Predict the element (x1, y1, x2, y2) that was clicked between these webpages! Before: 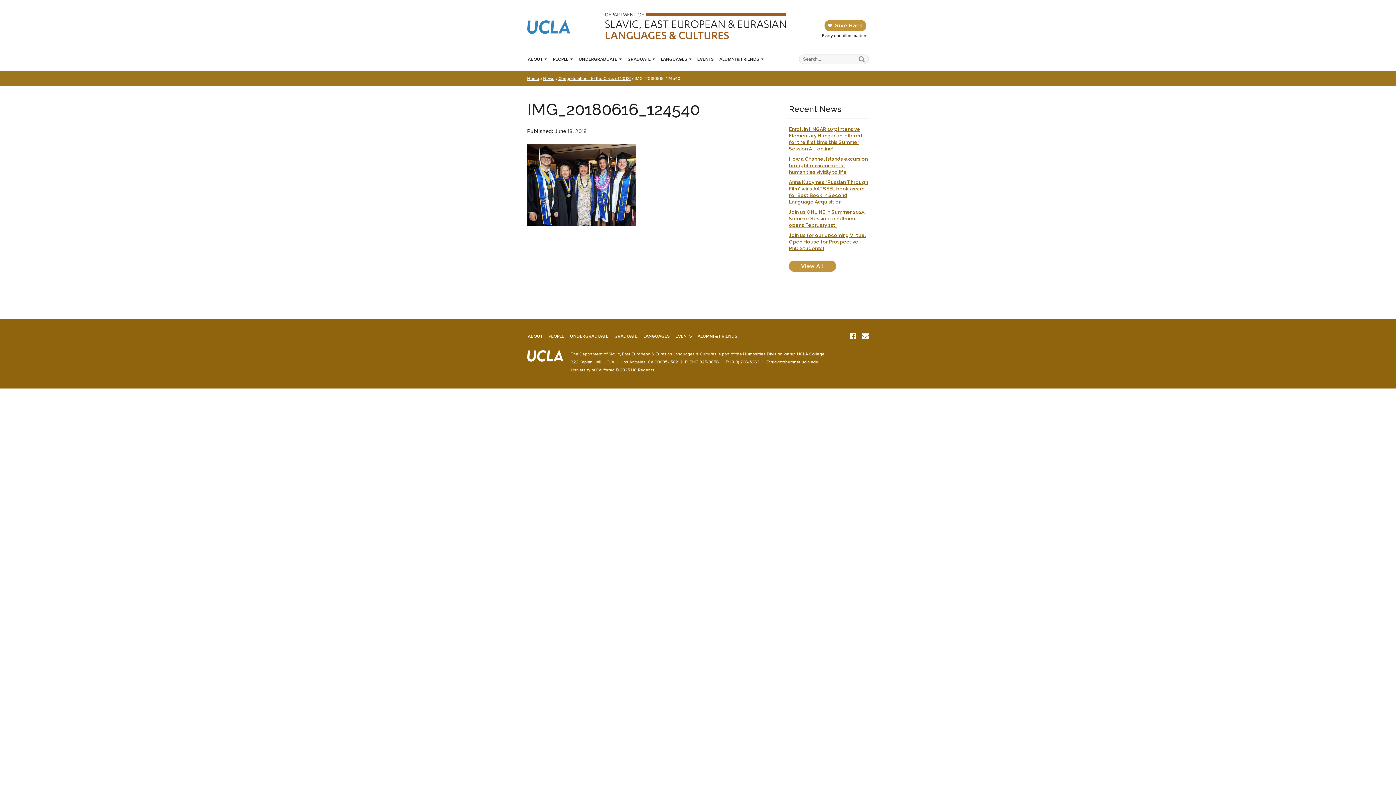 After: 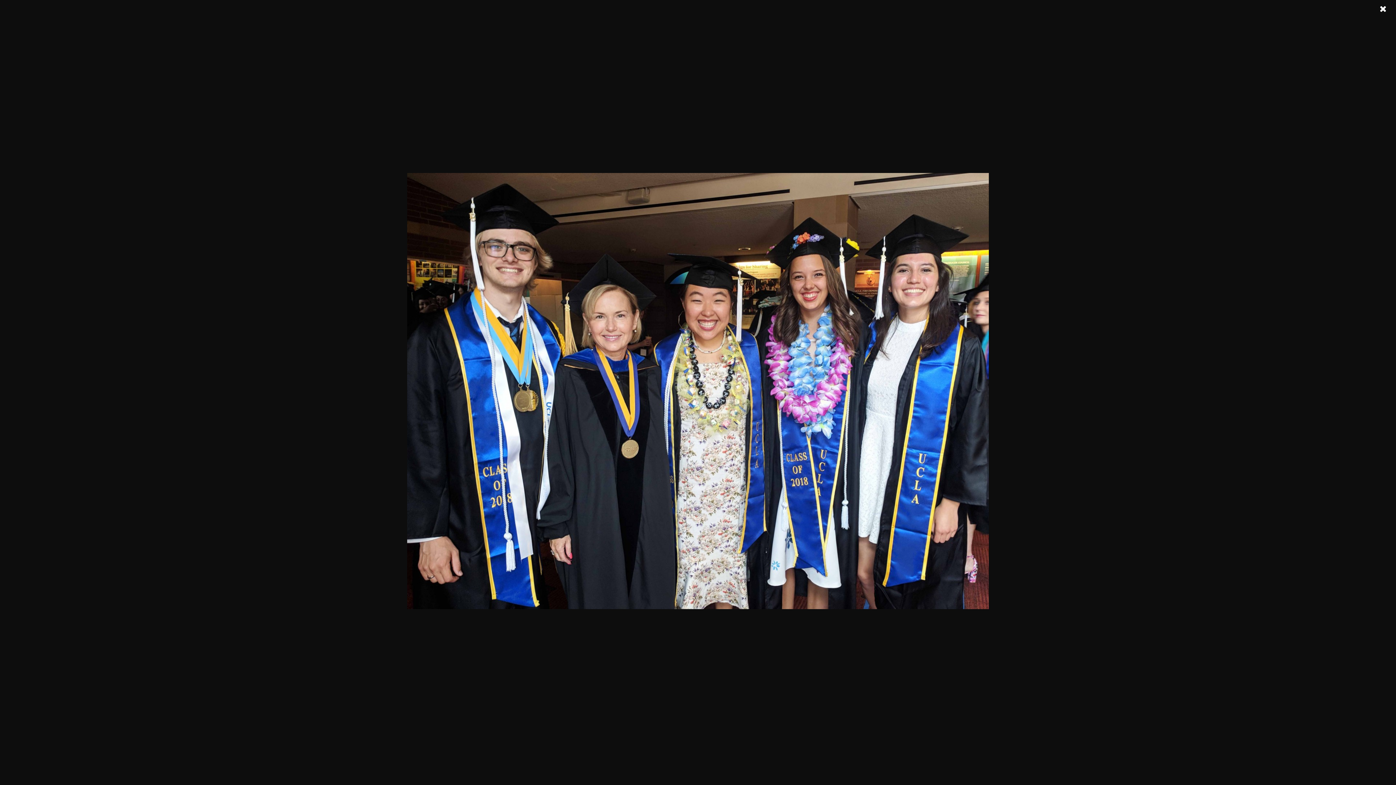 Action: bbox: (527, 221, 636, 226)